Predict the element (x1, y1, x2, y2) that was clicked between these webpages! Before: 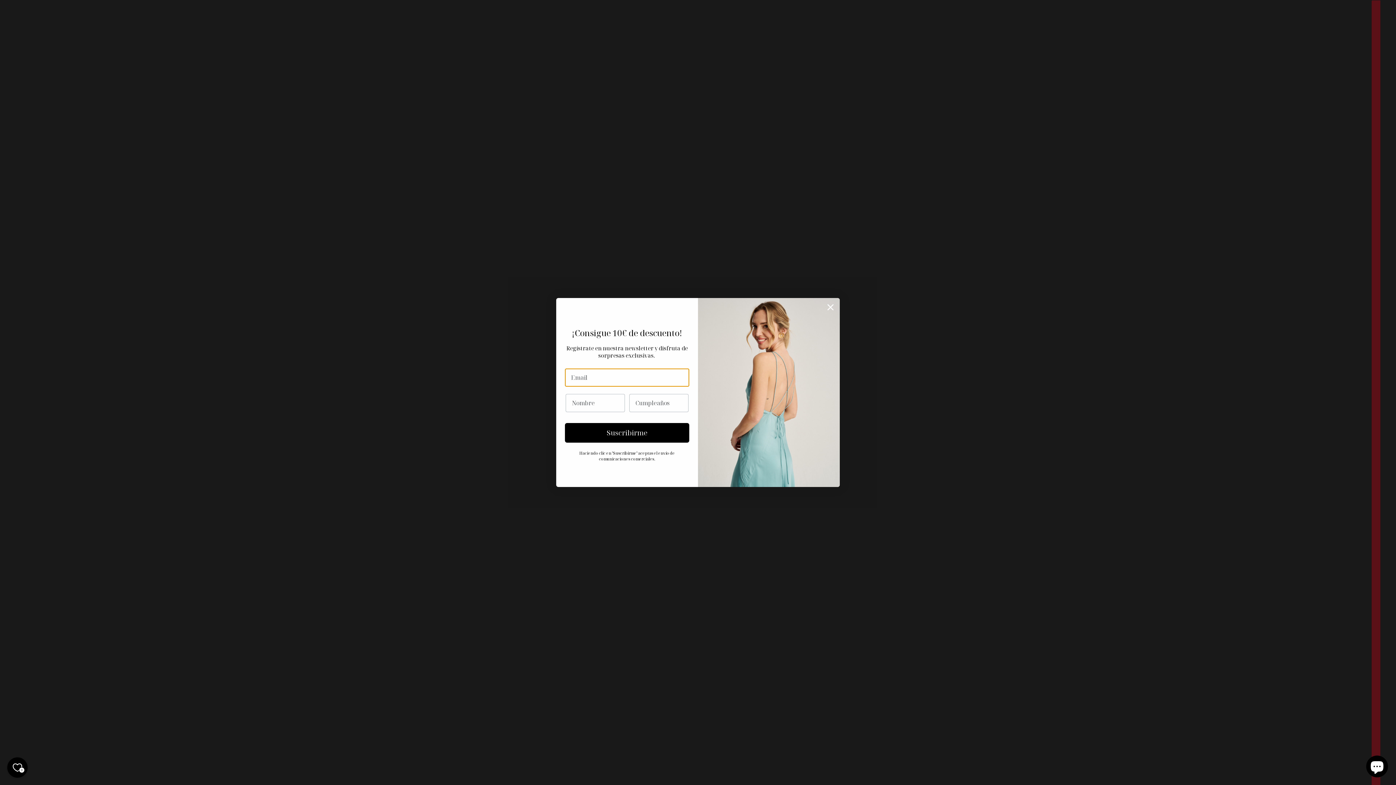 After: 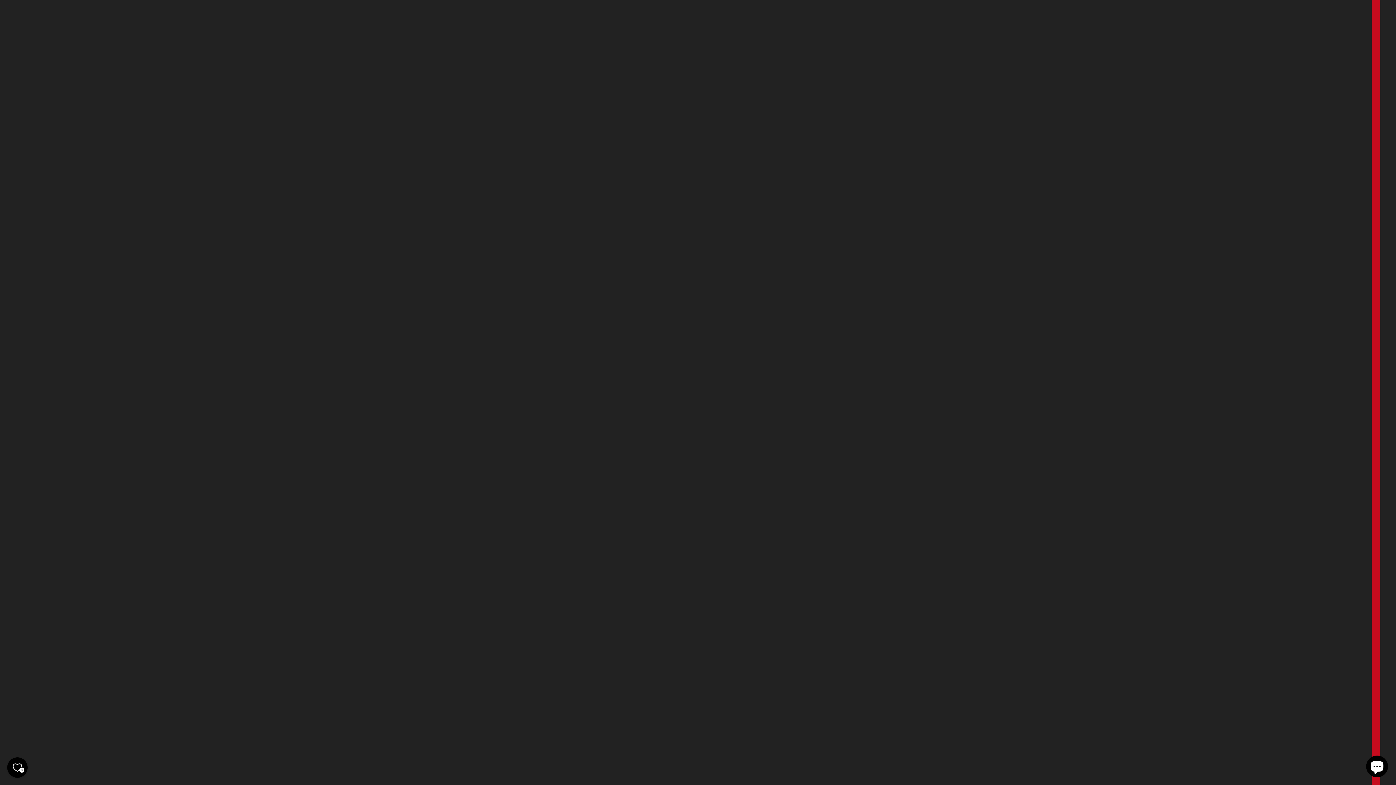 Action: label: Tu lista de deseos bbox: (7, 757, 27, 778)